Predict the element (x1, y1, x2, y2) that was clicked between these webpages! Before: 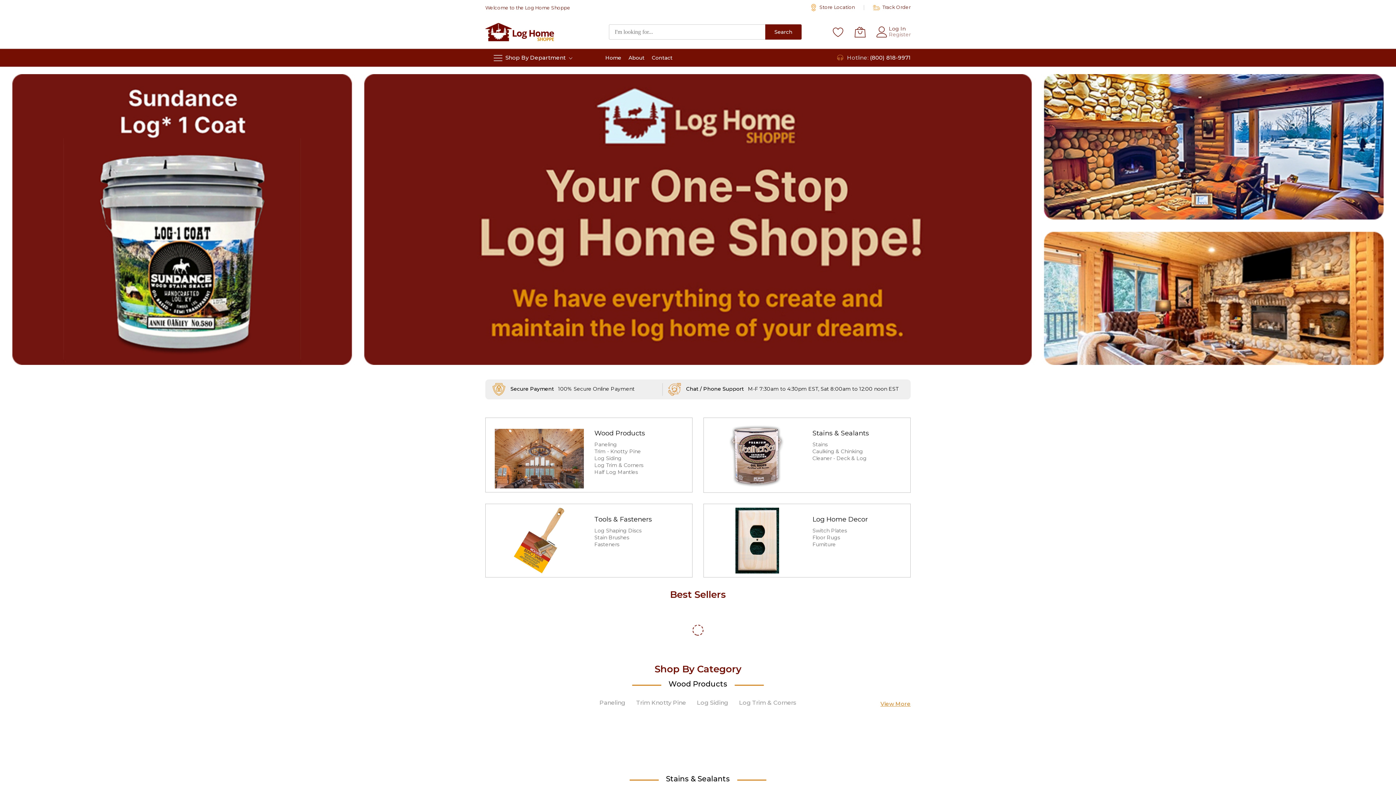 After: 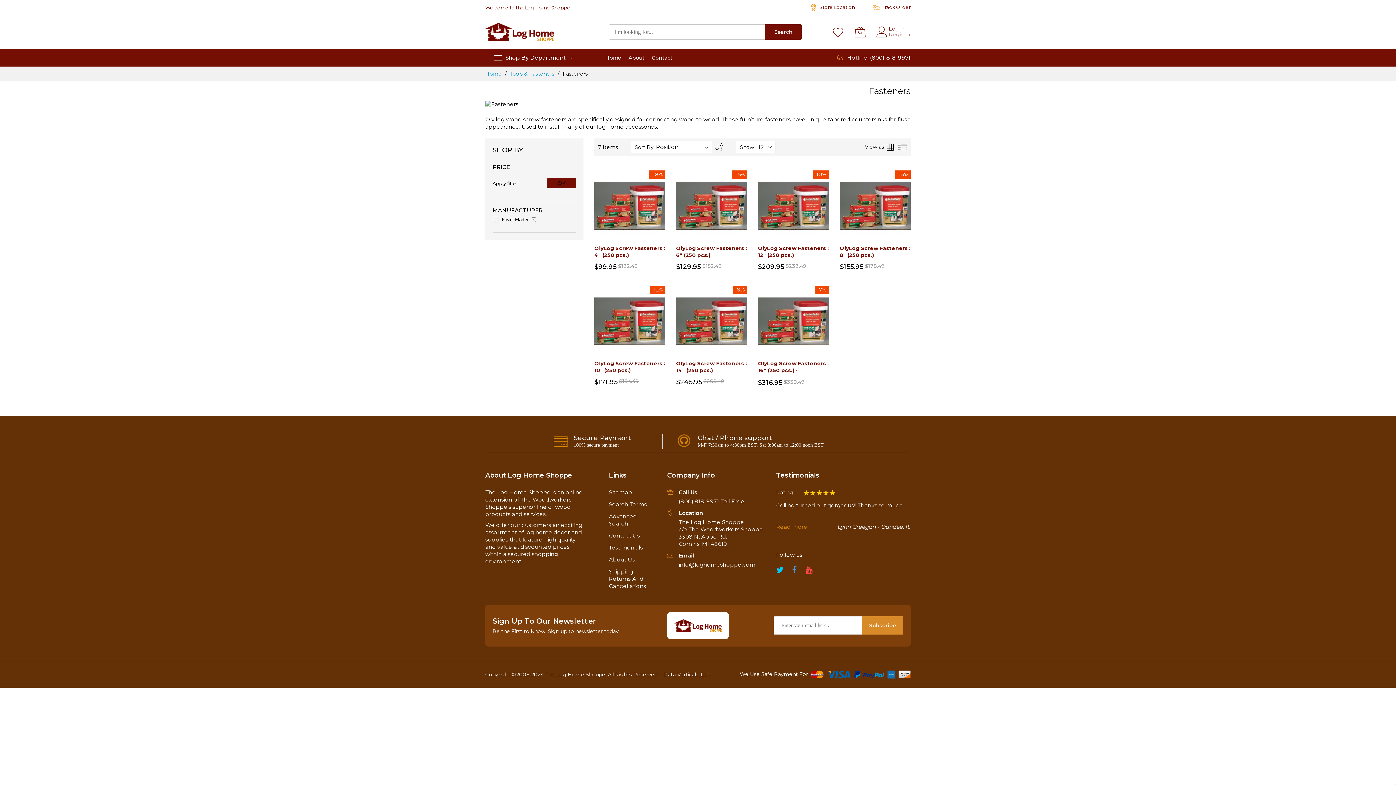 Action: bbox: (594, 541, 619, 547) label: Fasteners